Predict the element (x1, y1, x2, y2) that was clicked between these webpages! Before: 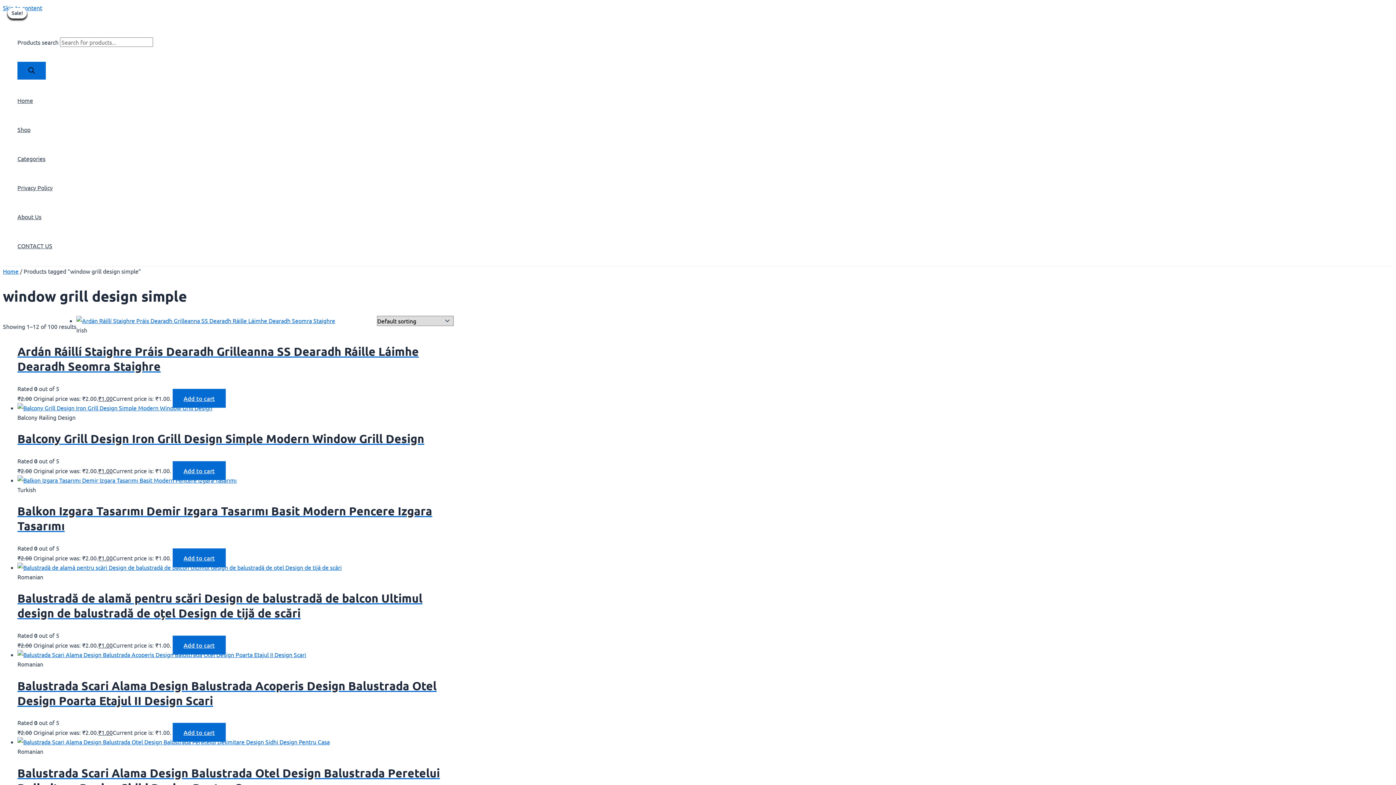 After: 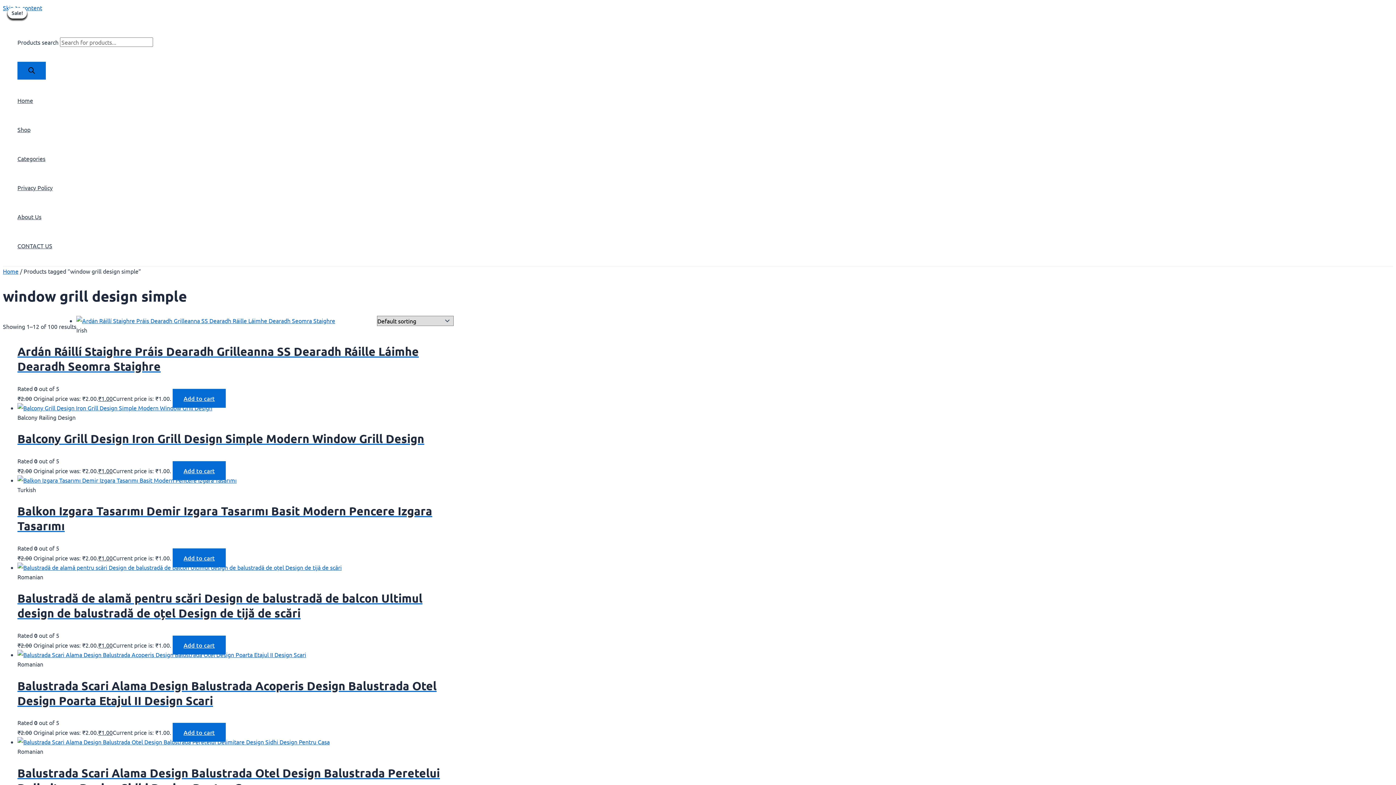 Action: label: Add to cart: “Balustradă de alamă pentru scări Design de balustradă de balcon Ultimul design de balustradă de oțel Design de tijă de scări” bbox: (172, 635, 225, 654)